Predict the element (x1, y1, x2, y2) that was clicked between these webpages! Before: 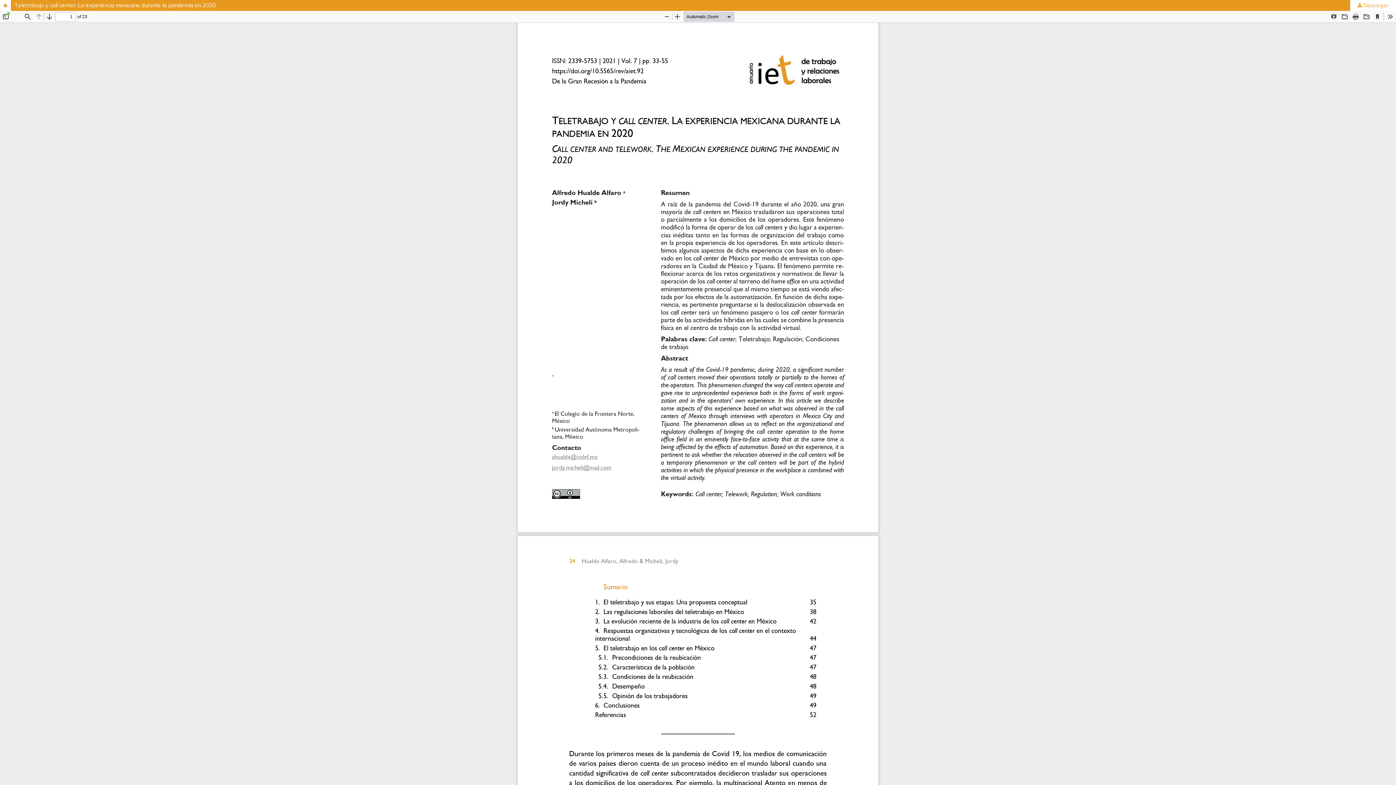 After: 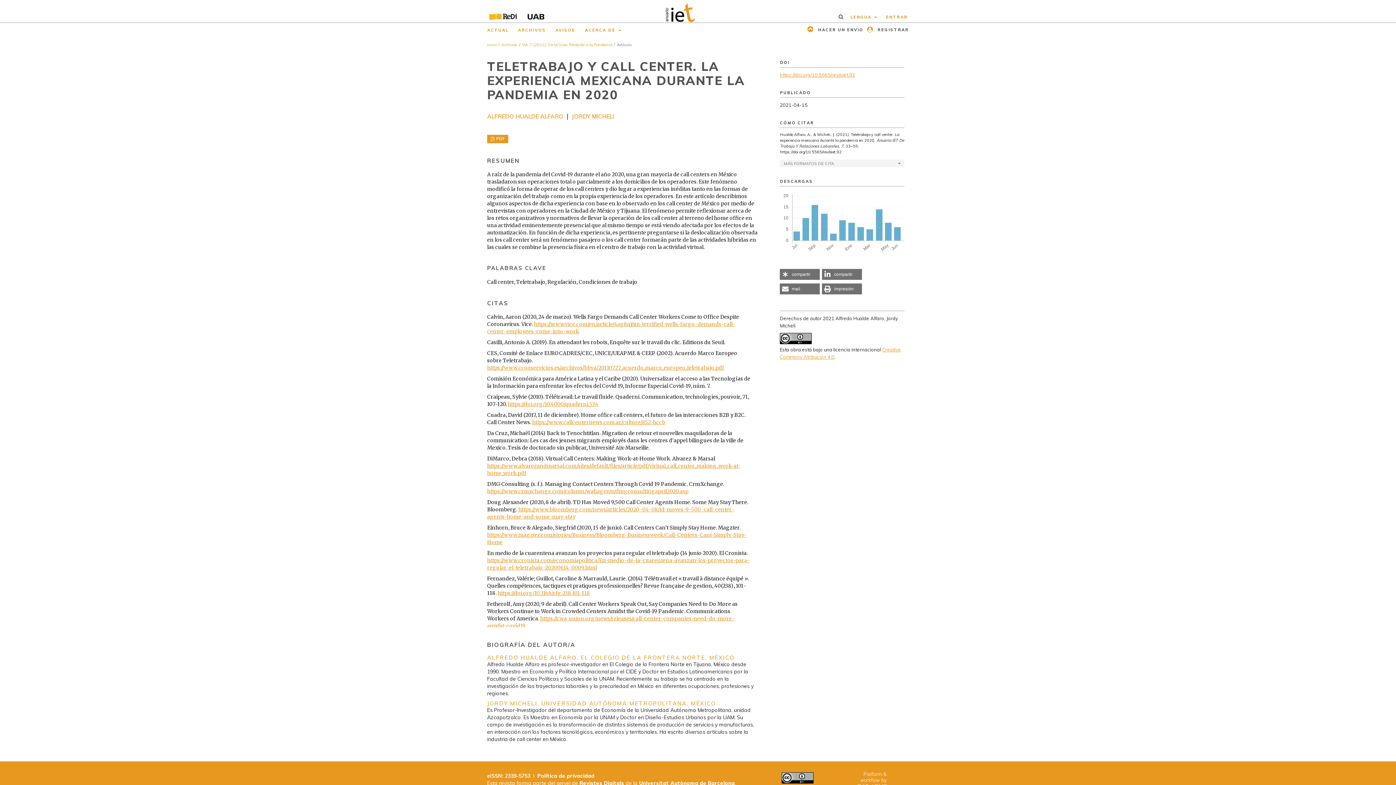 Action: bbox: (0, 0, 1396, 10) label: Teletrabajo y call center. La experiencia mexicana durante la pandemia en 2020